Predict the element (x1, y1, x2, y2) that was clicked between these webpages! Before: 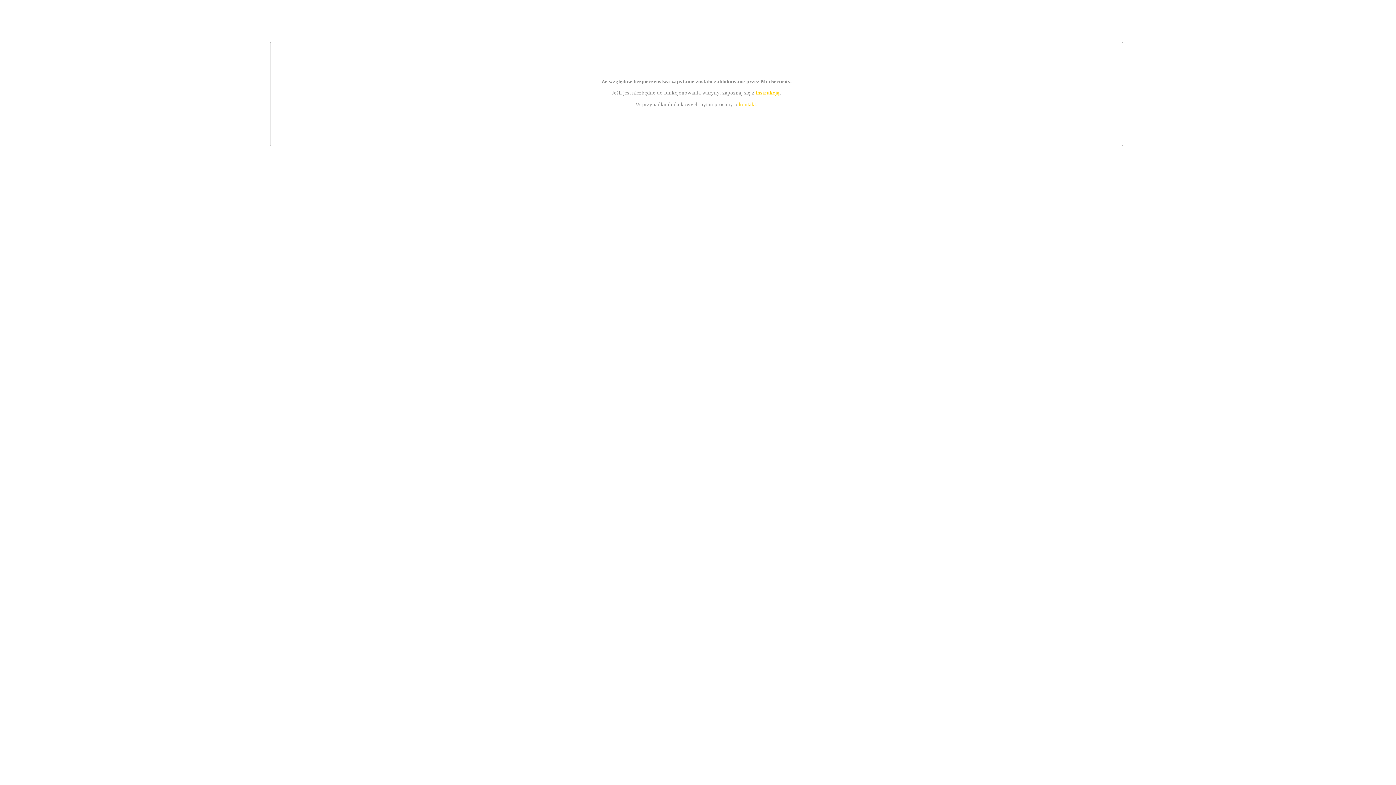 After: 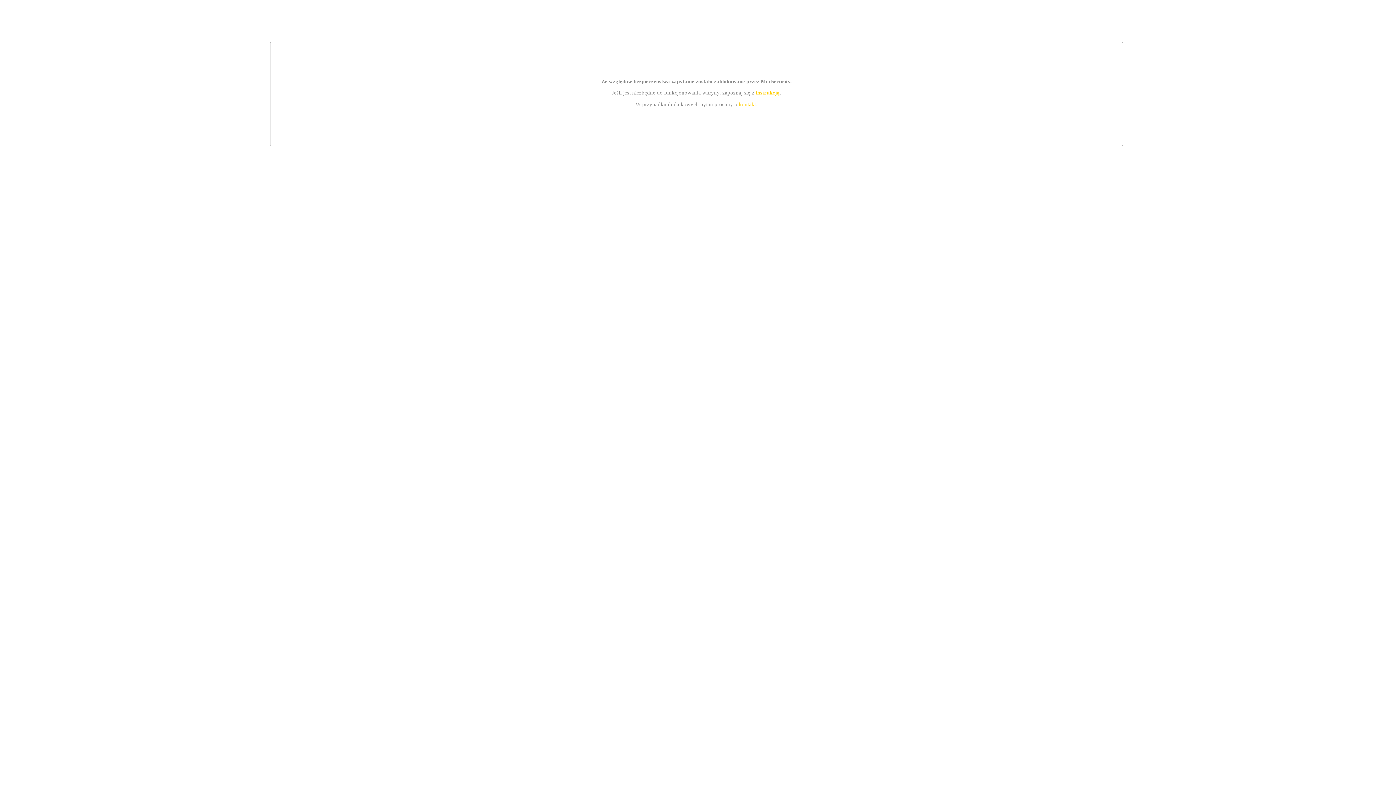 Action: bbox: (739, 101, 756, 107) label: kontakt